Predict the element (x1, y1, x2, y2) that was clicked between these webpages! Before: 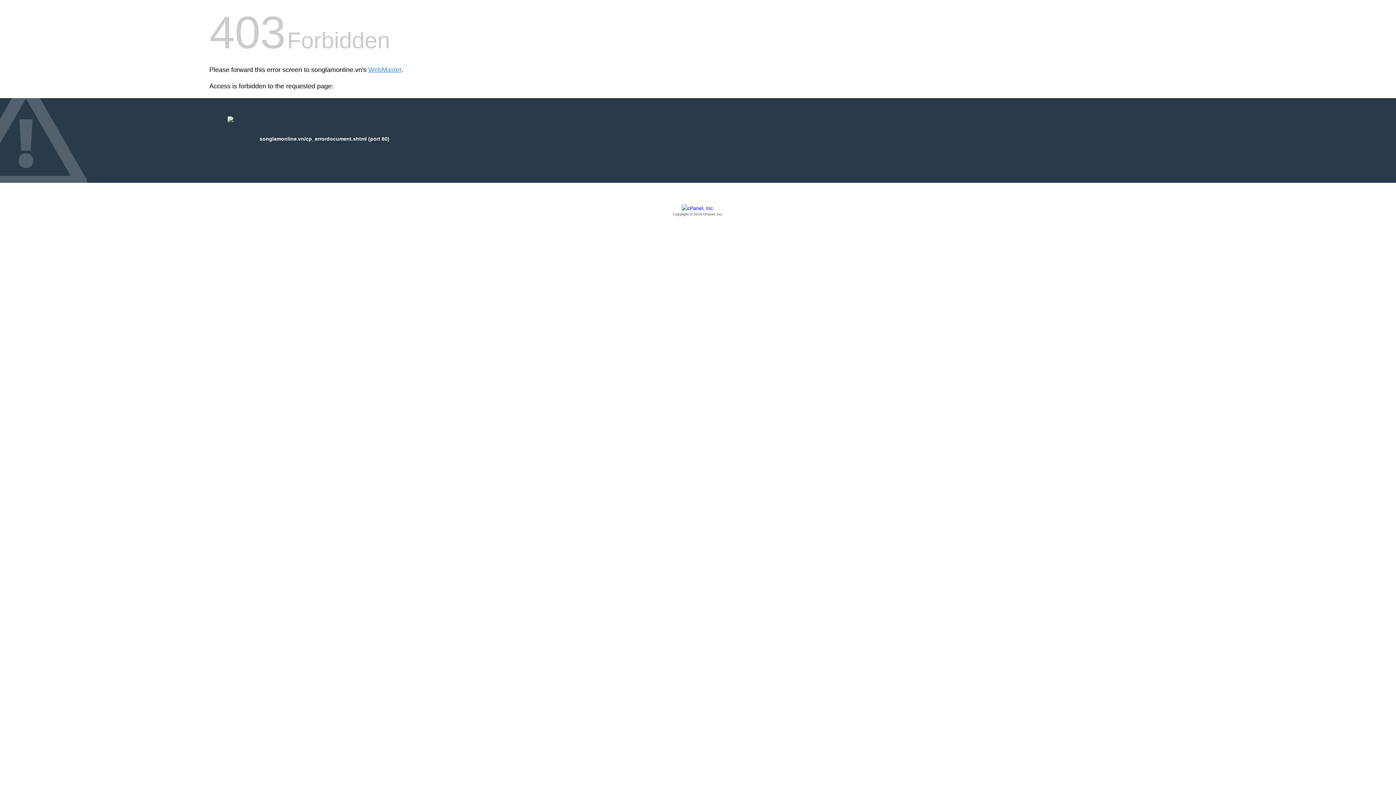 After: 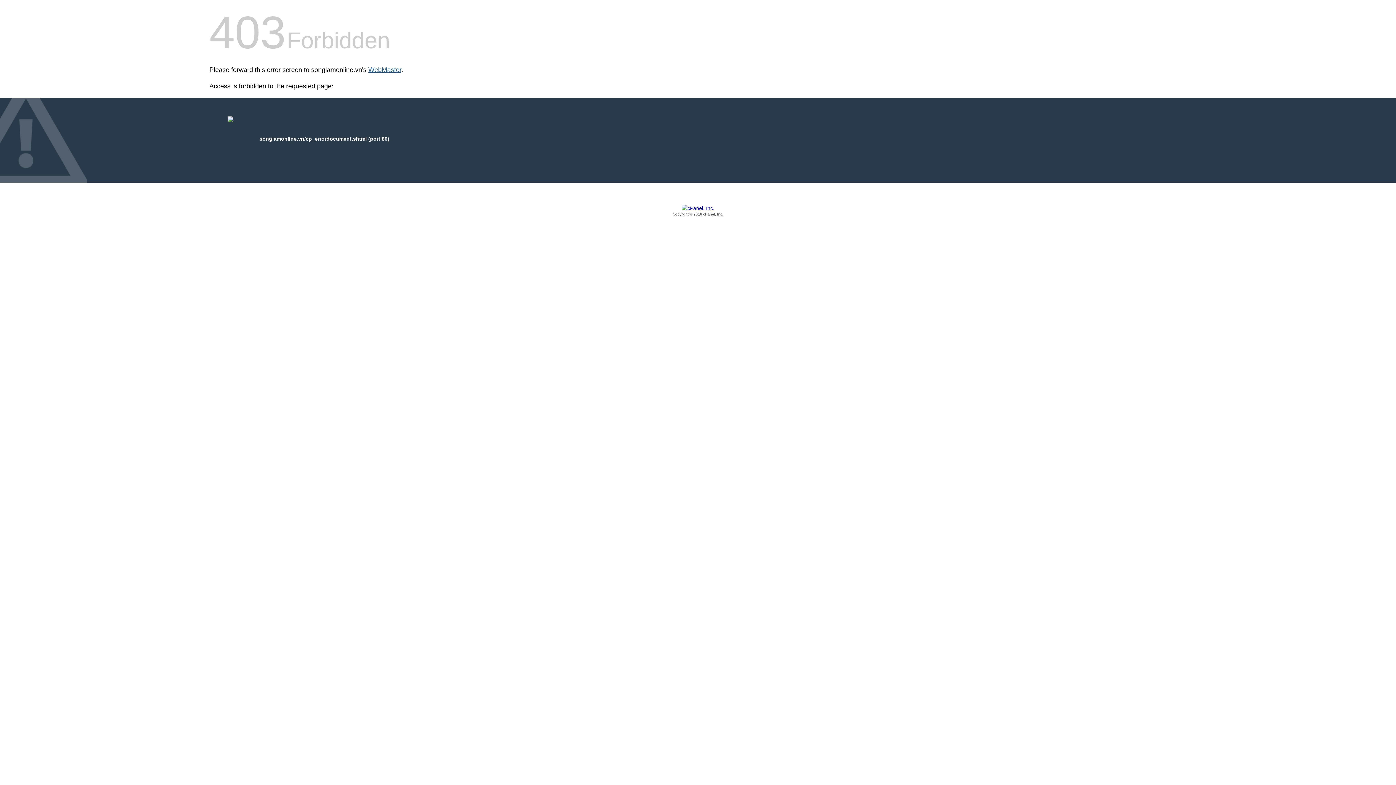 Action: label: WebMaster bbox: (368, 66, 401, 73)